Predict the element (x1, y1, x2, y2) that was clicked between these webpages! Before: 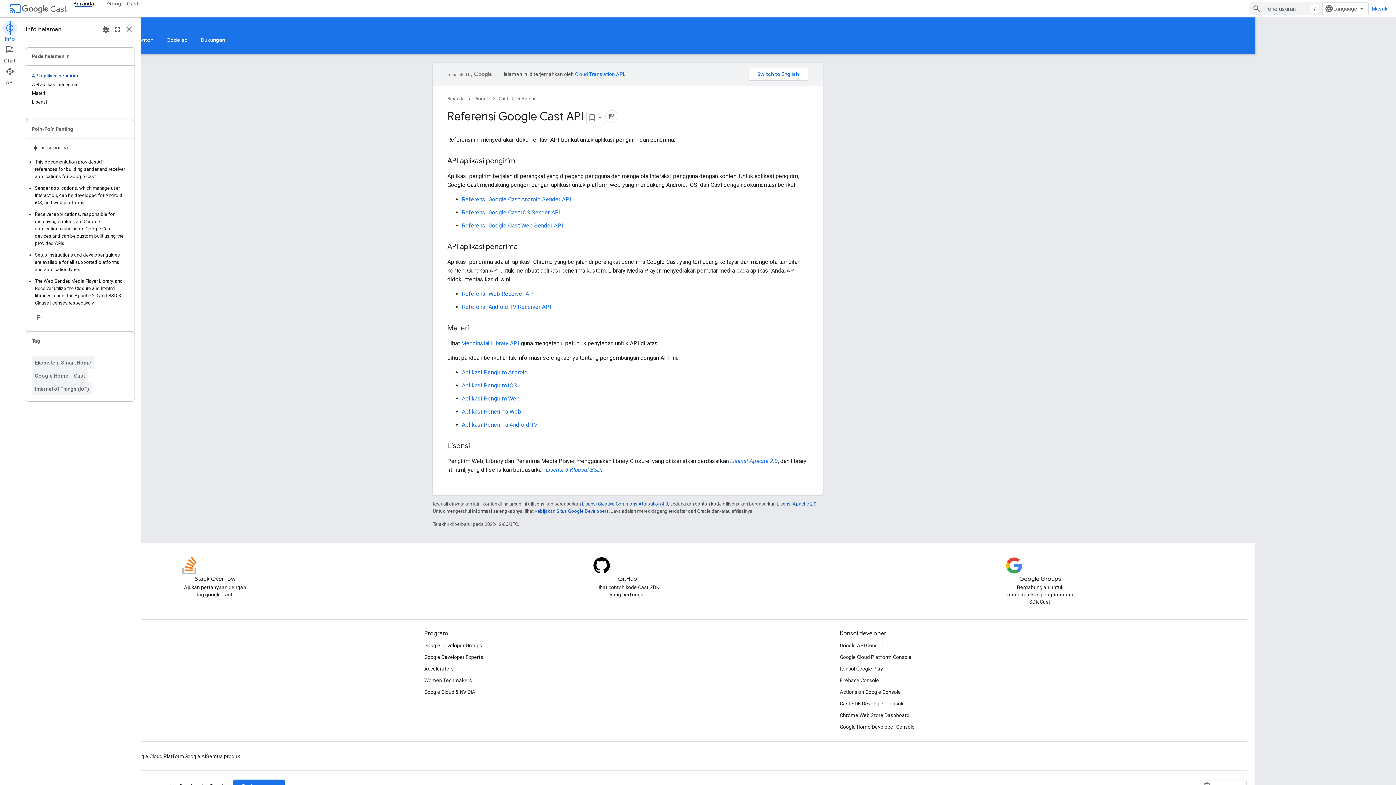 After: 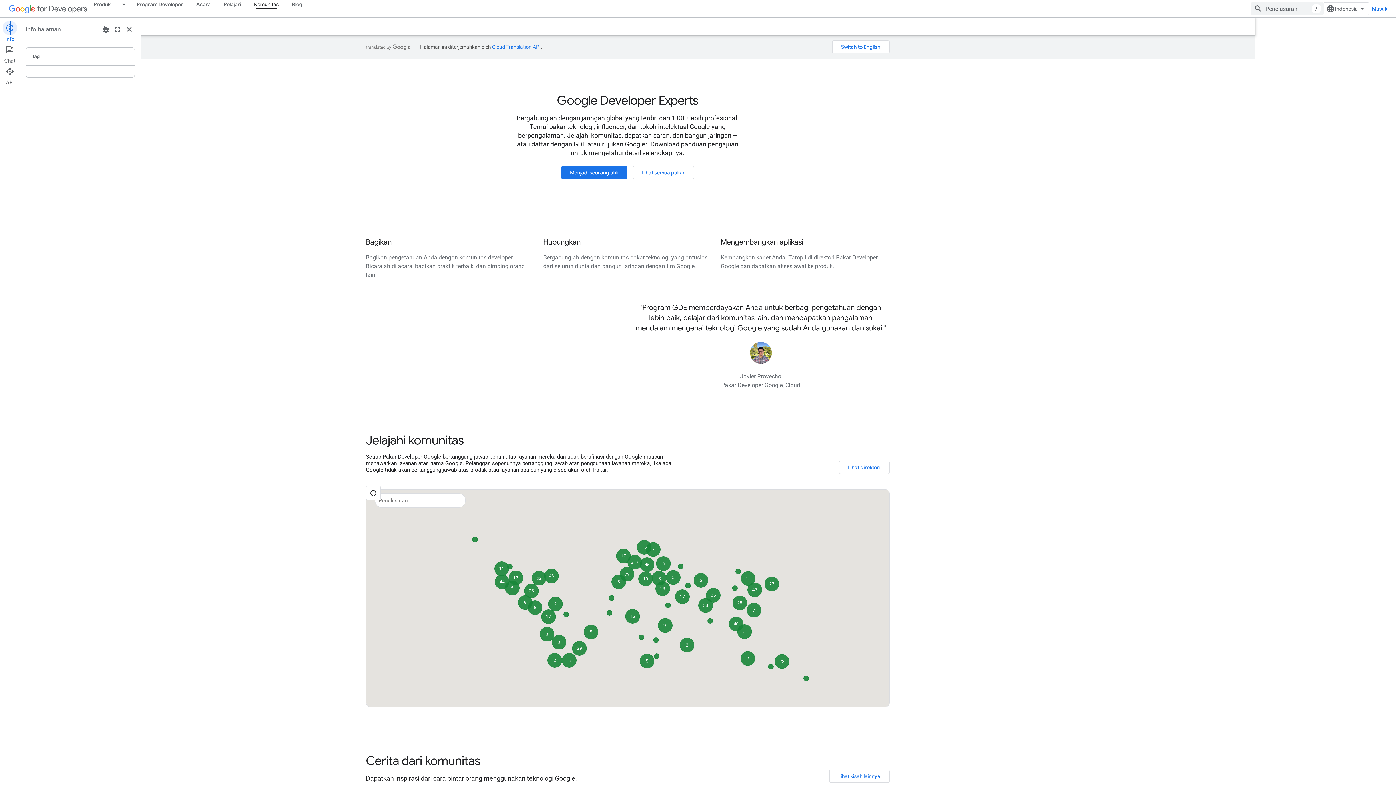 Action: bbox: (424, 651, 483, 663) label: Google Developer Experts